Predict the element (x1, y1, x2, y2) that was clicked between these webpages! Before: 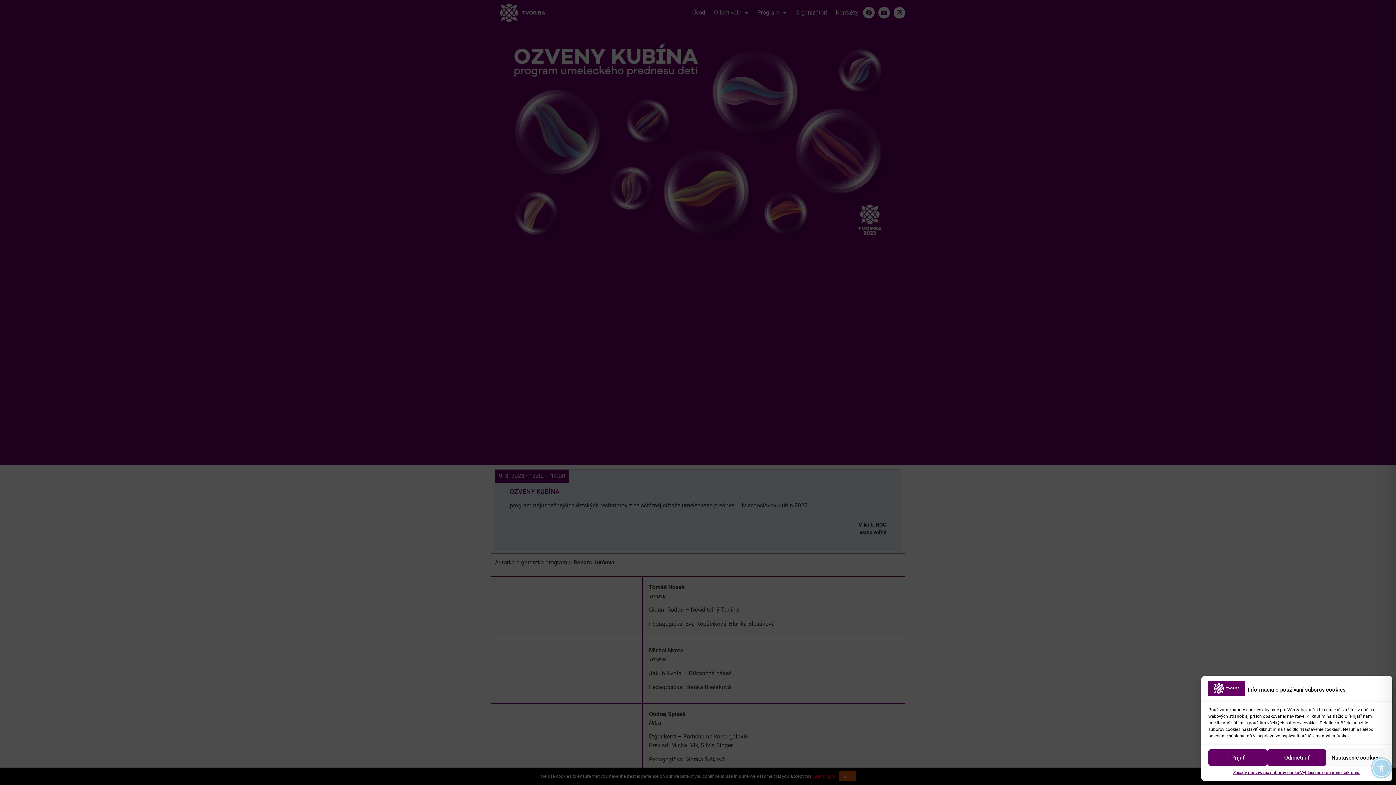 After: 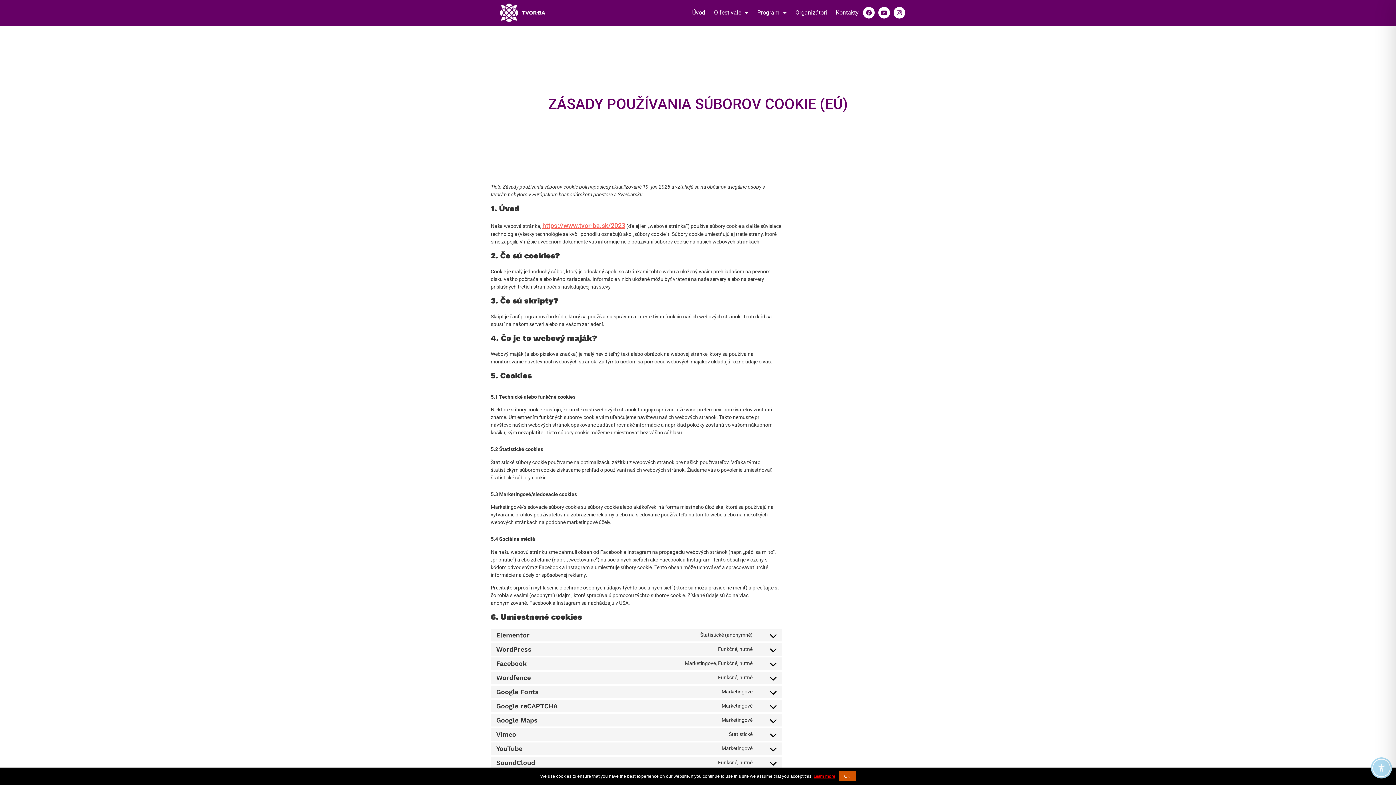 Action: bbox: (1233, 769, 1300, 776) label: Zásady používania súborov cookie